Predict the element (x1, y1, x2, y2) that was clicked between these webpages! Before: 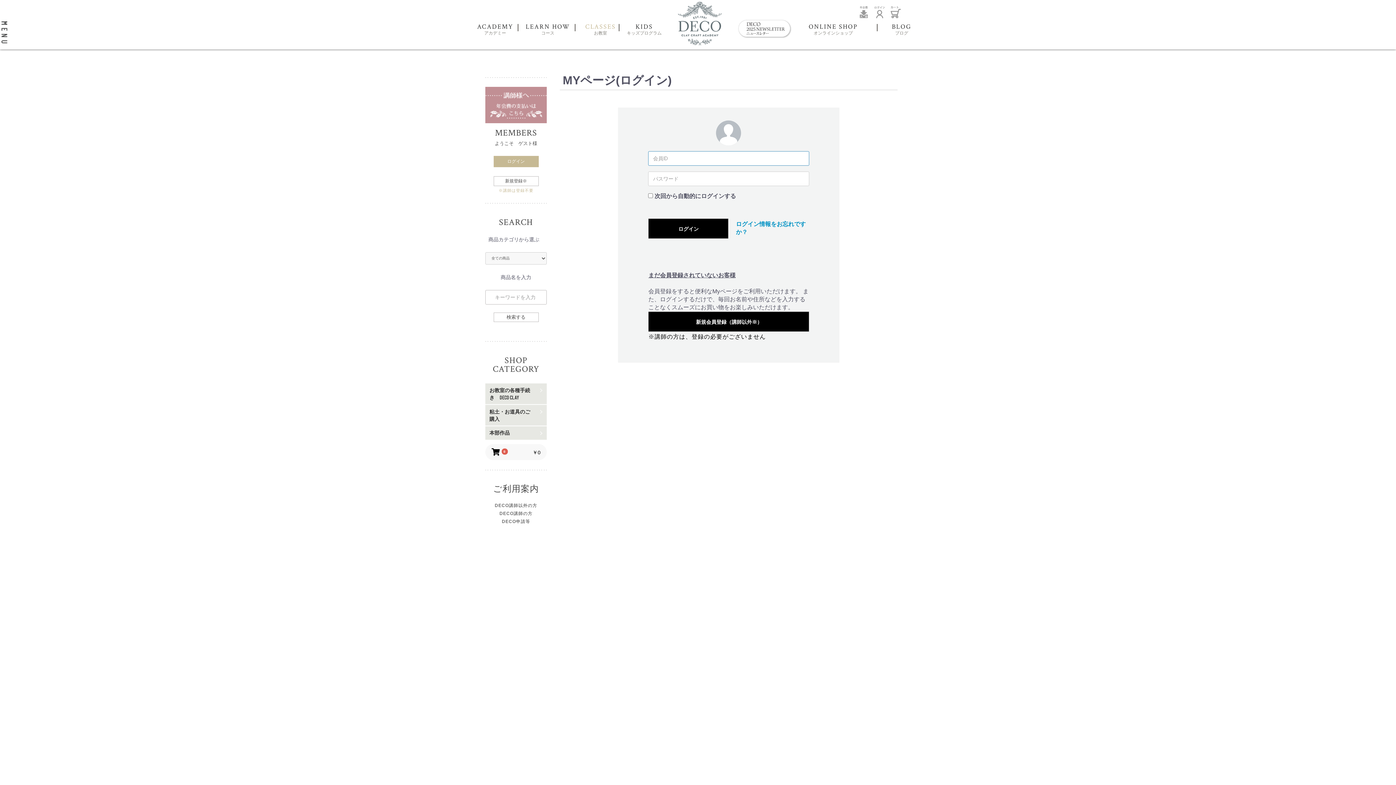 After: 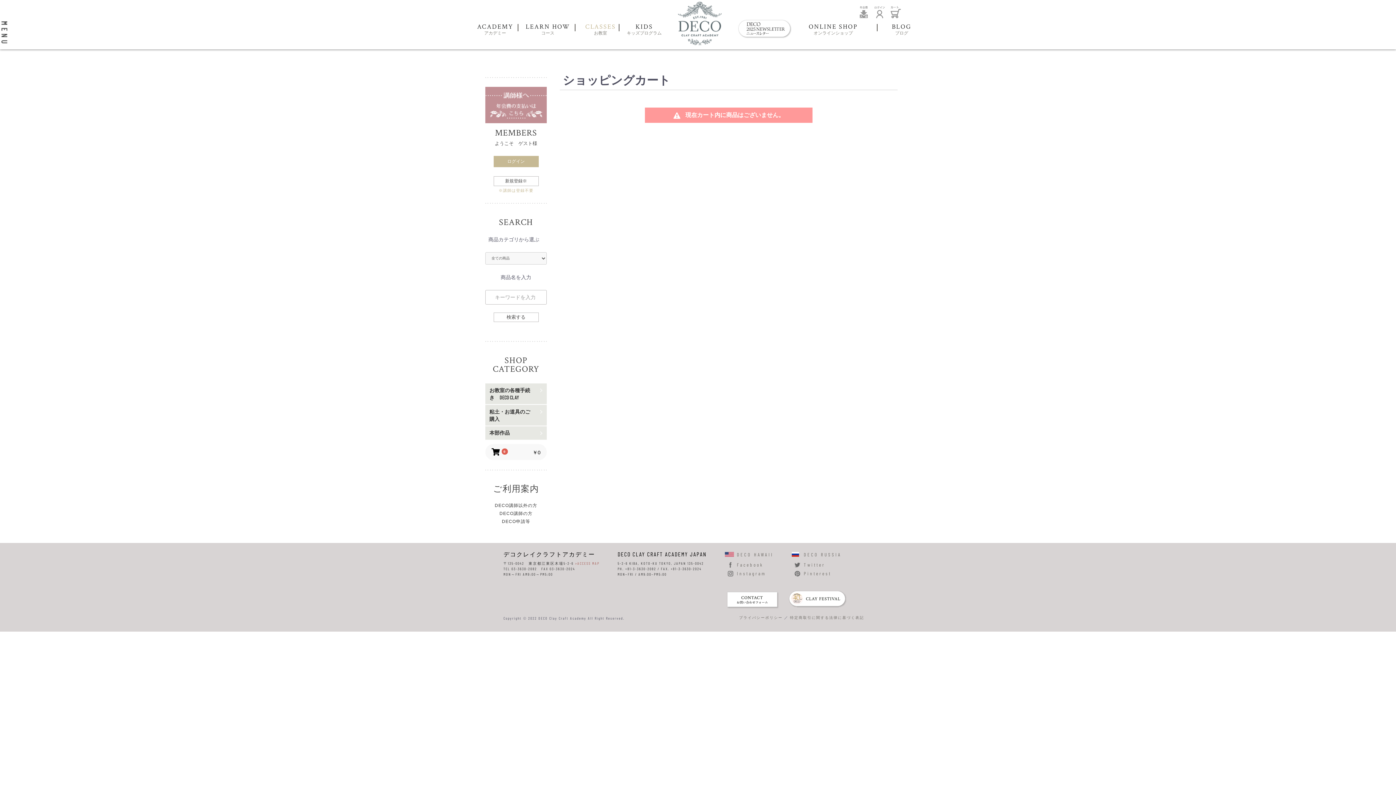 Action: bbox: (890, 7, 901, 15)